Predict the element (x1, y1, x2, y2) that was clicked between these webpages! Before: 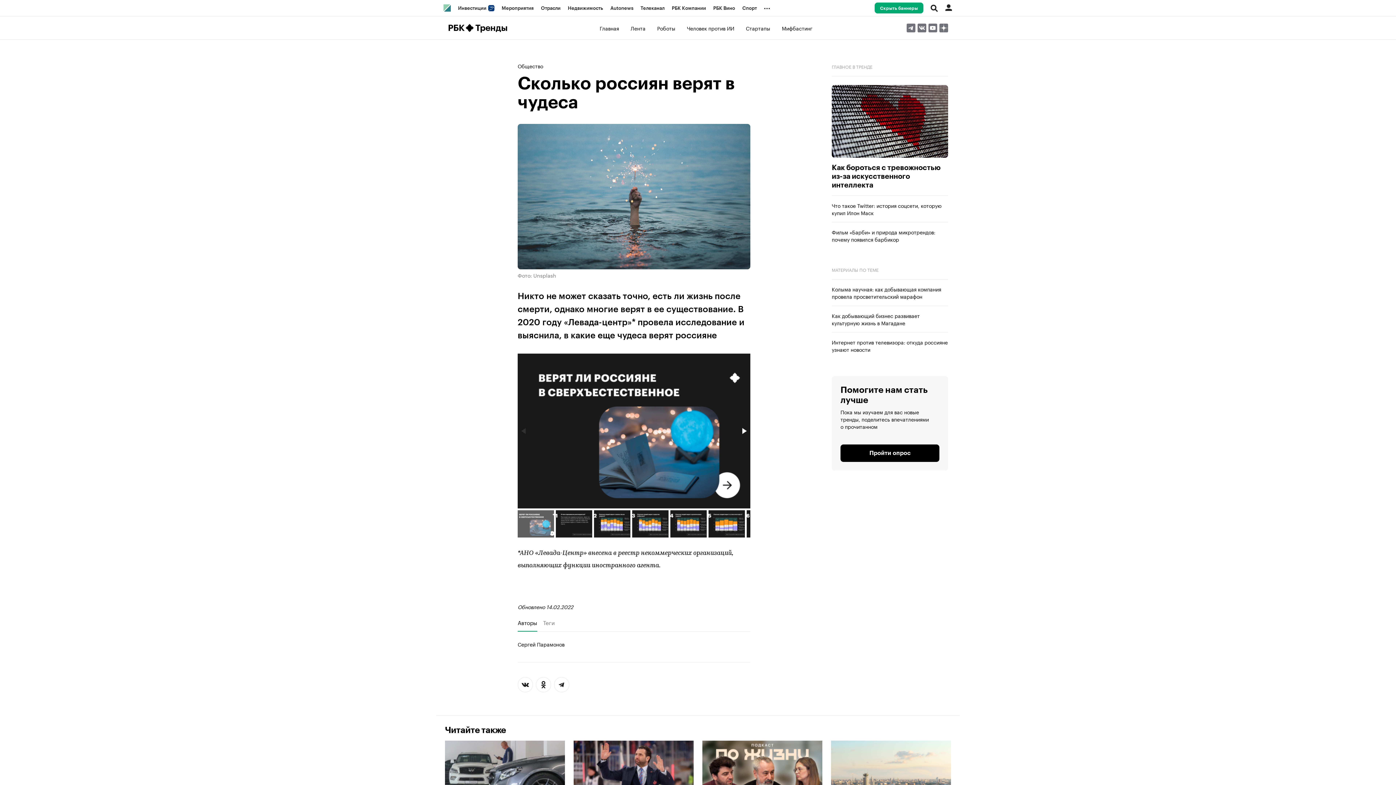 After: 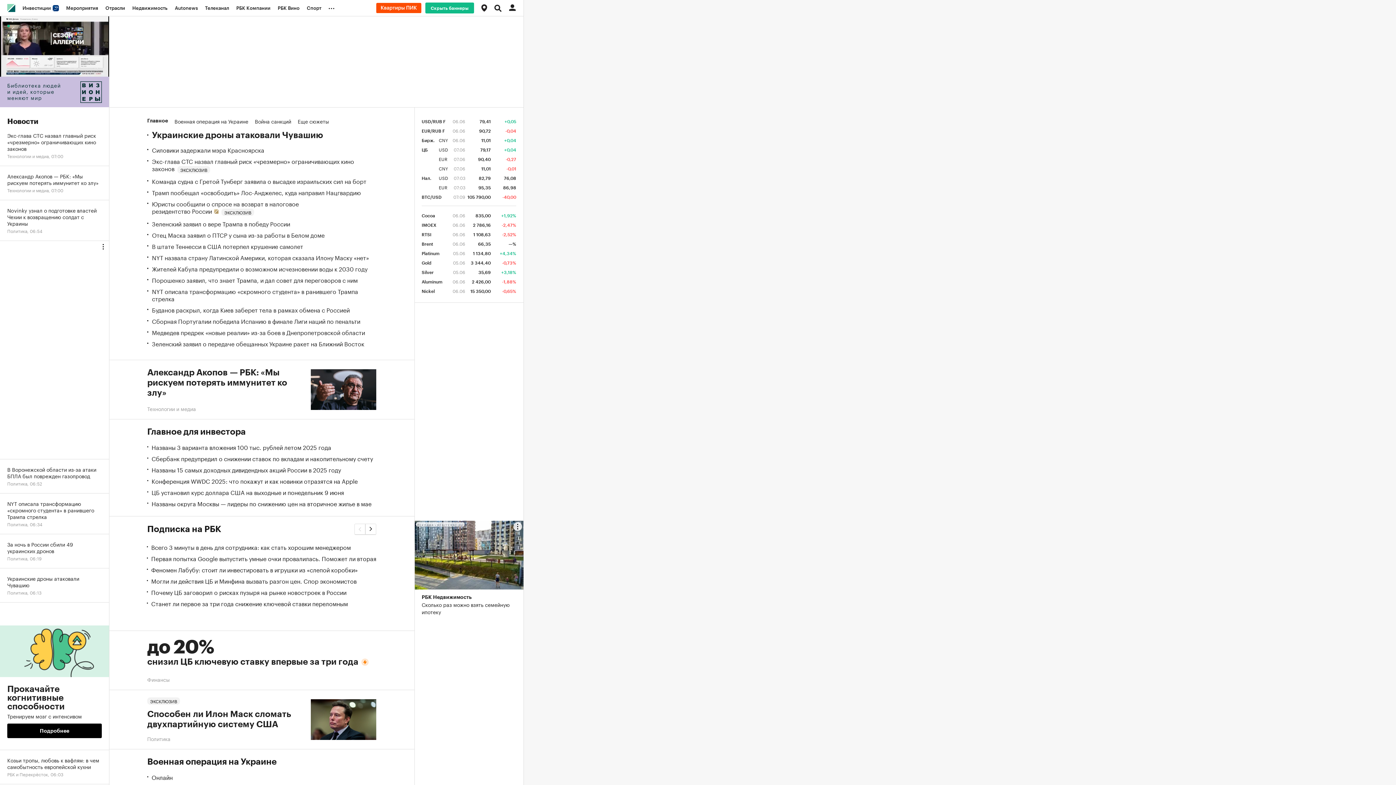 Action: bbox: (440, 0, 454, 16)